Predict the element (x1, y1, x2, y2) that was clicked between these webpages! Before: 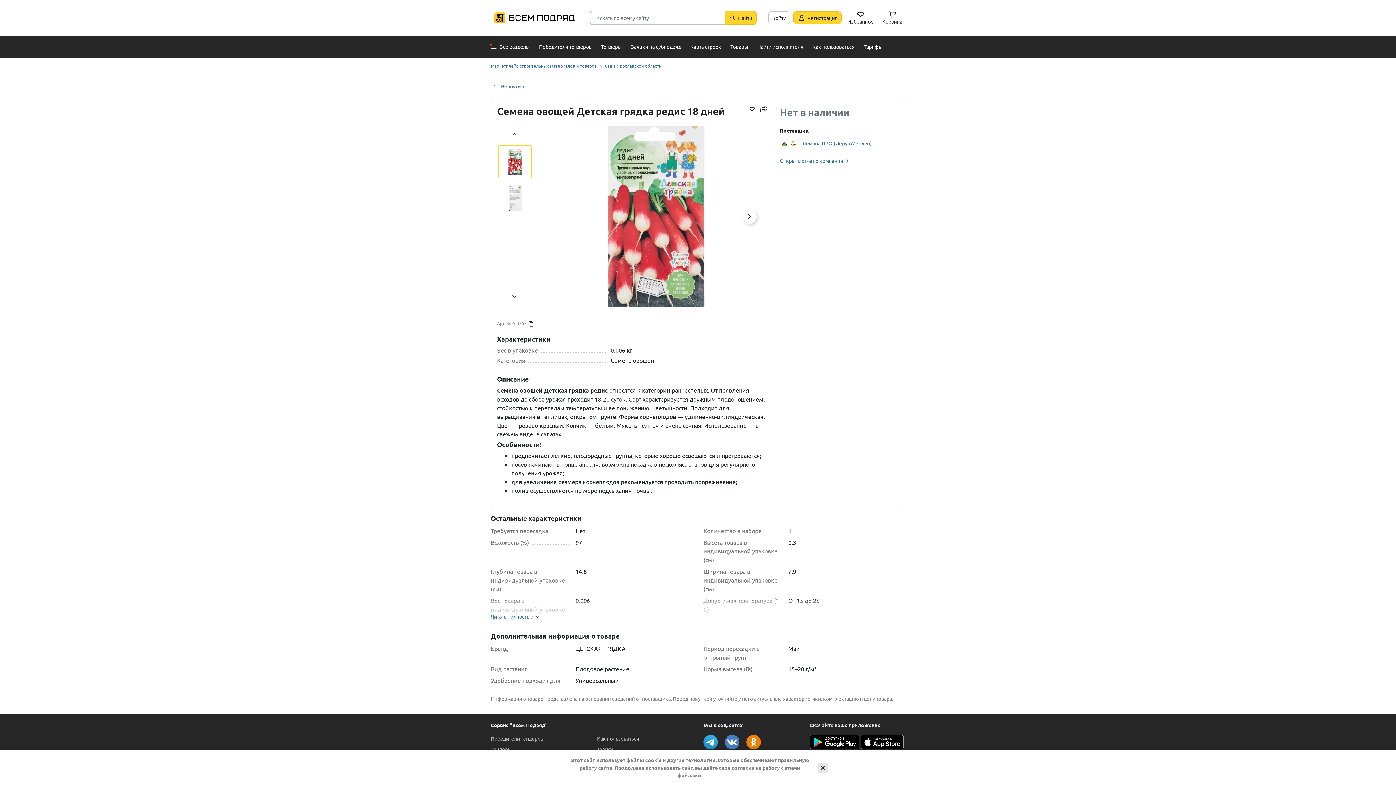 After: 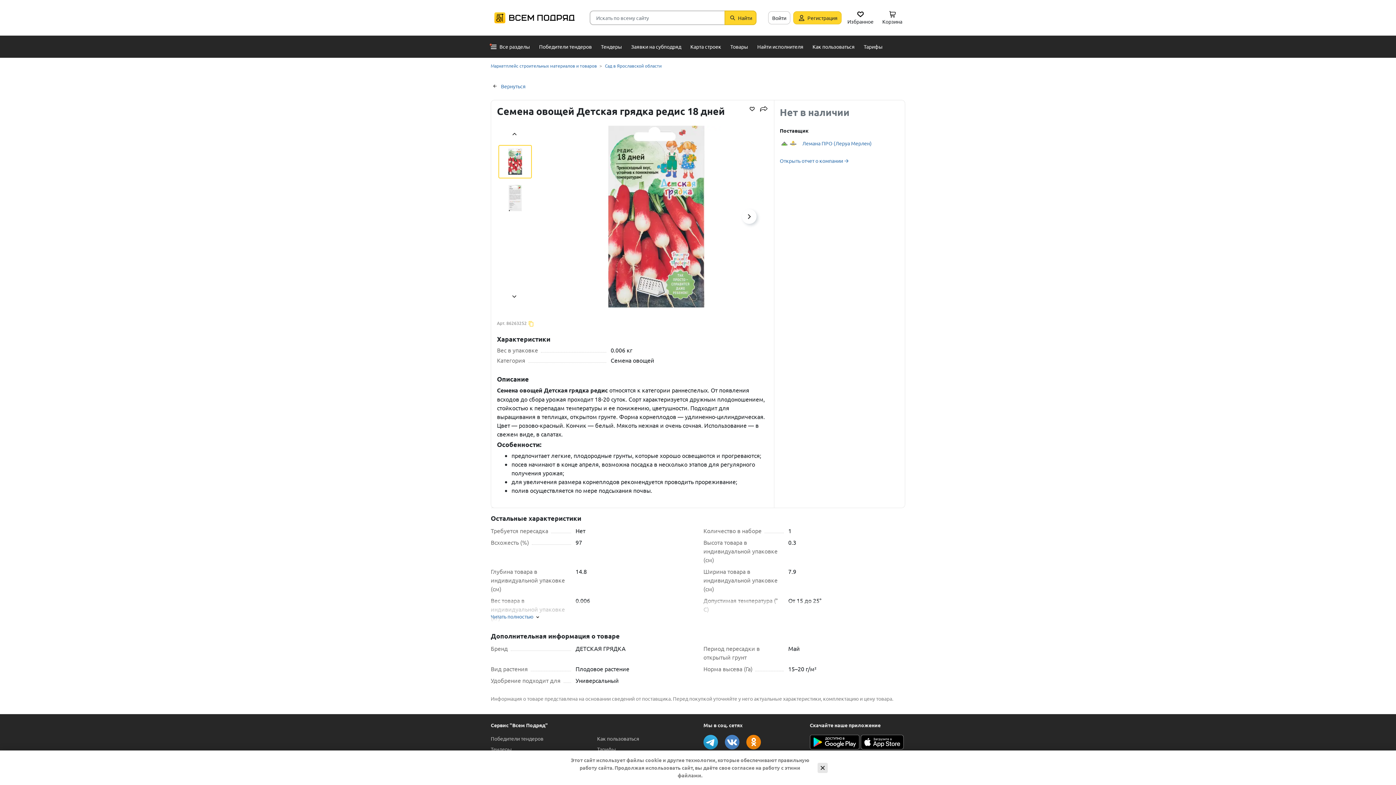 Action: bbox: (526, 319, 535, 328) label: Копировать в буфер